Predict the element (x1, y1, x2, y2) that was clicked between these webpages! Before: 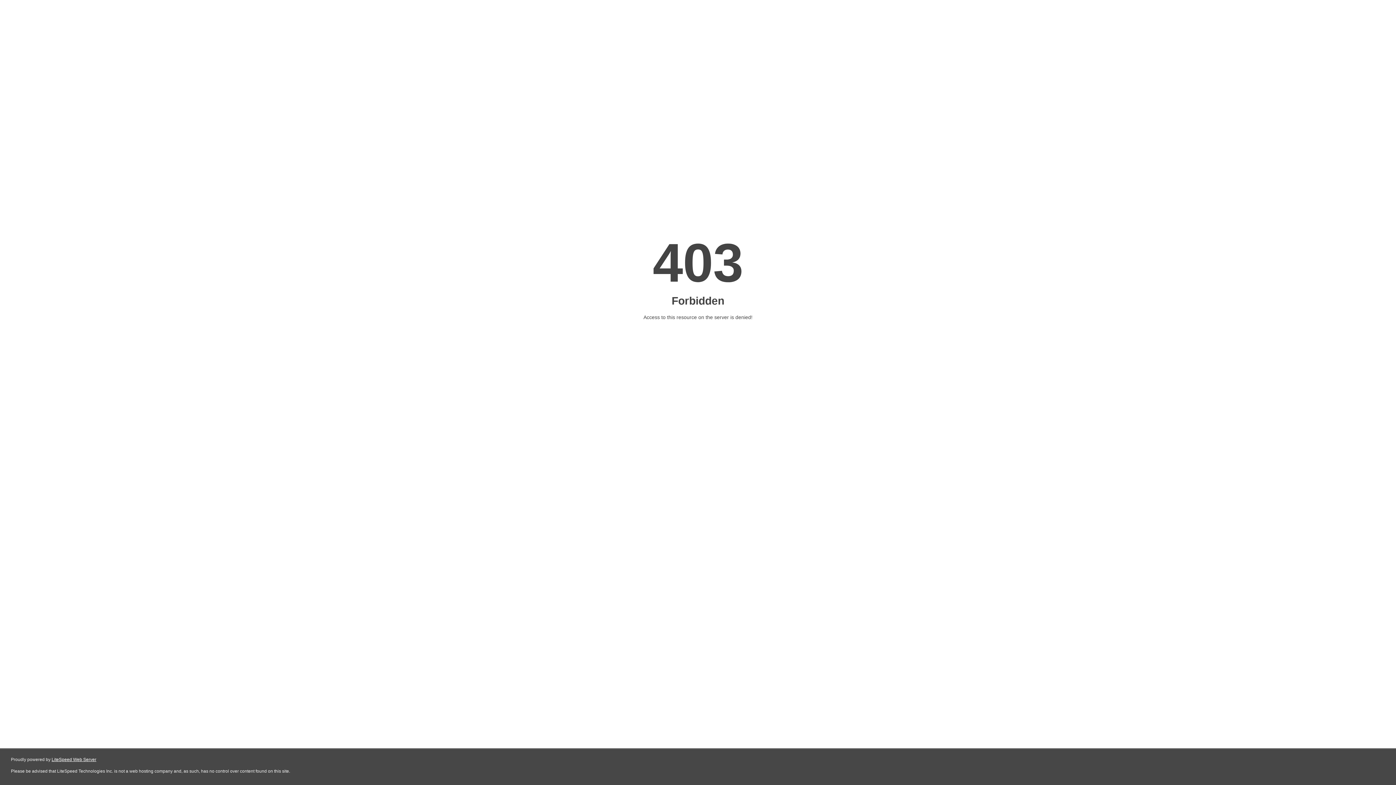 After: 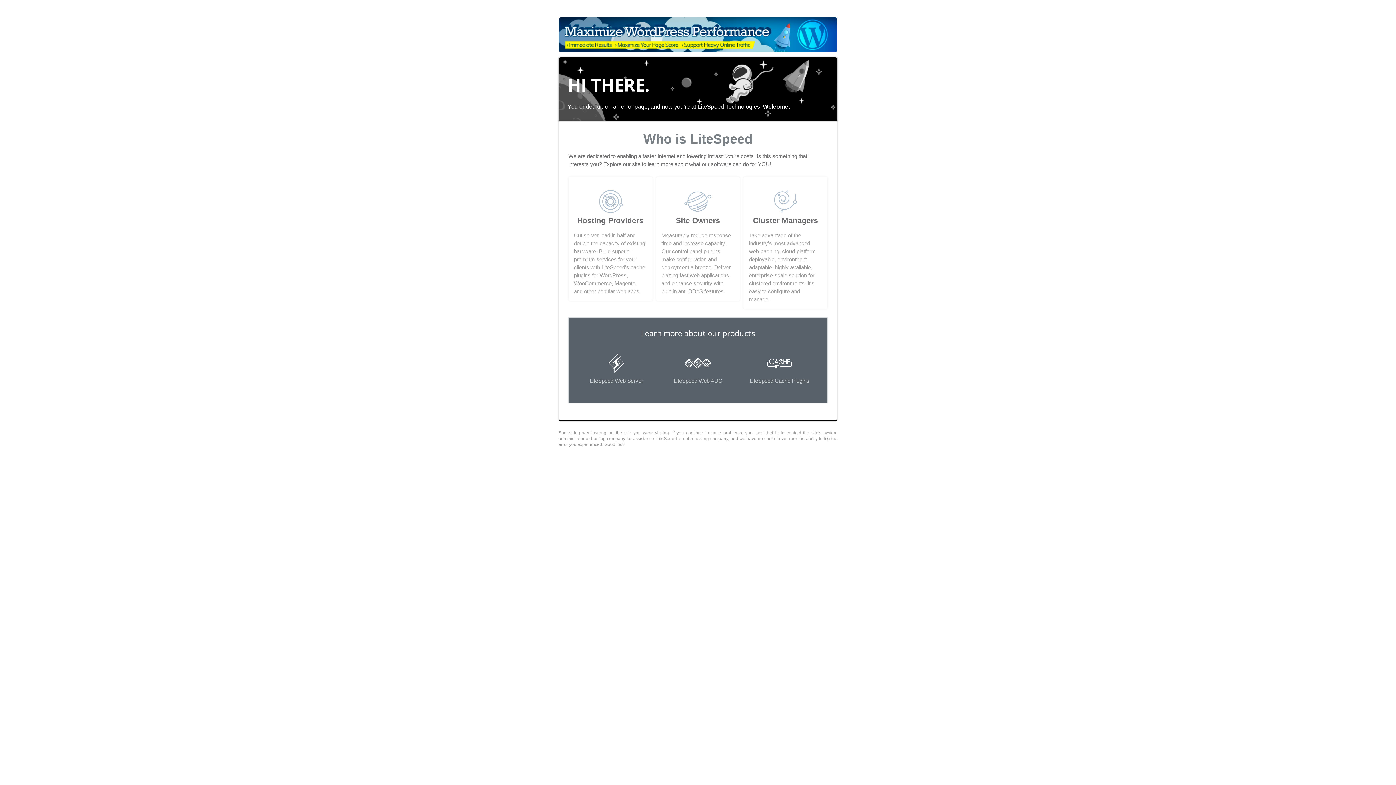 Action: label: LiteSpeed Web Server bbox: (51, 757, 96, 762)